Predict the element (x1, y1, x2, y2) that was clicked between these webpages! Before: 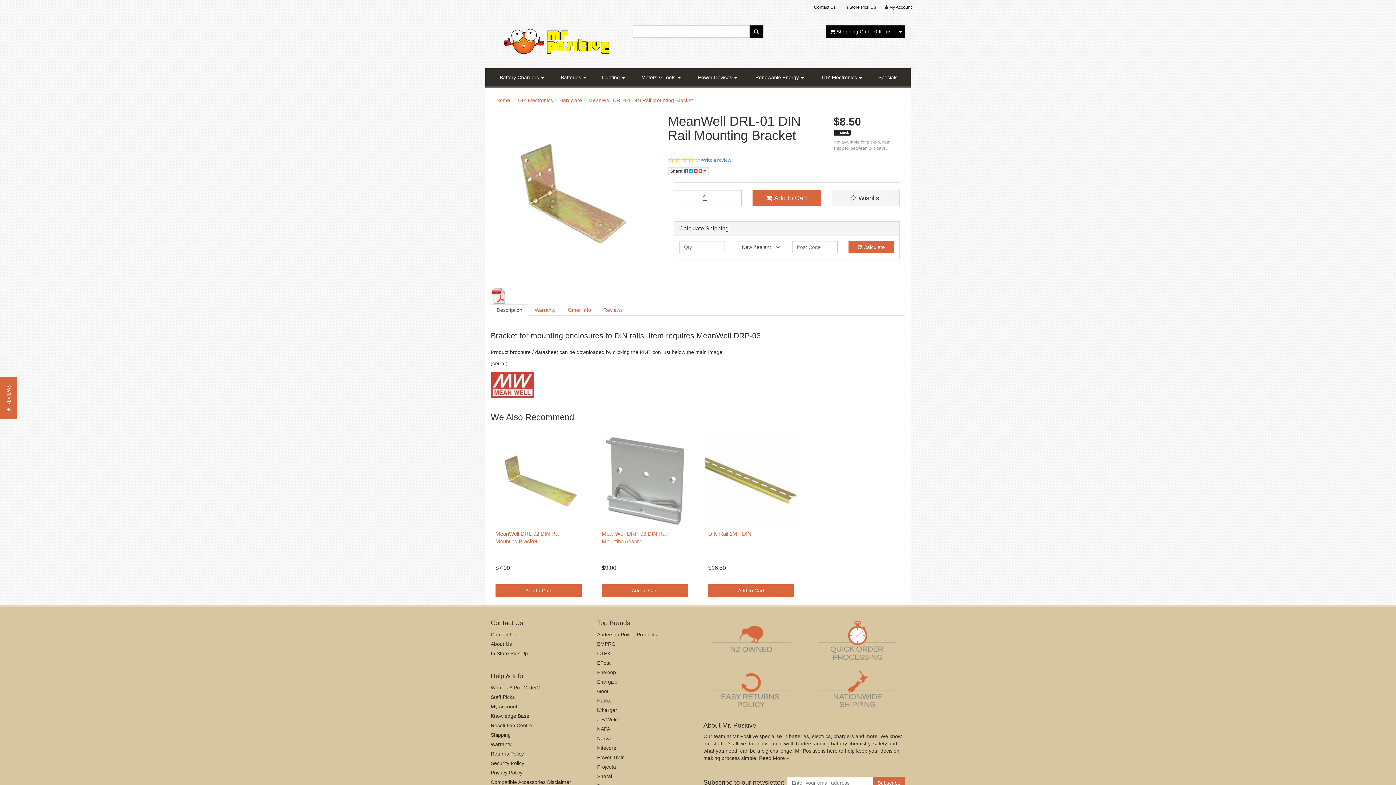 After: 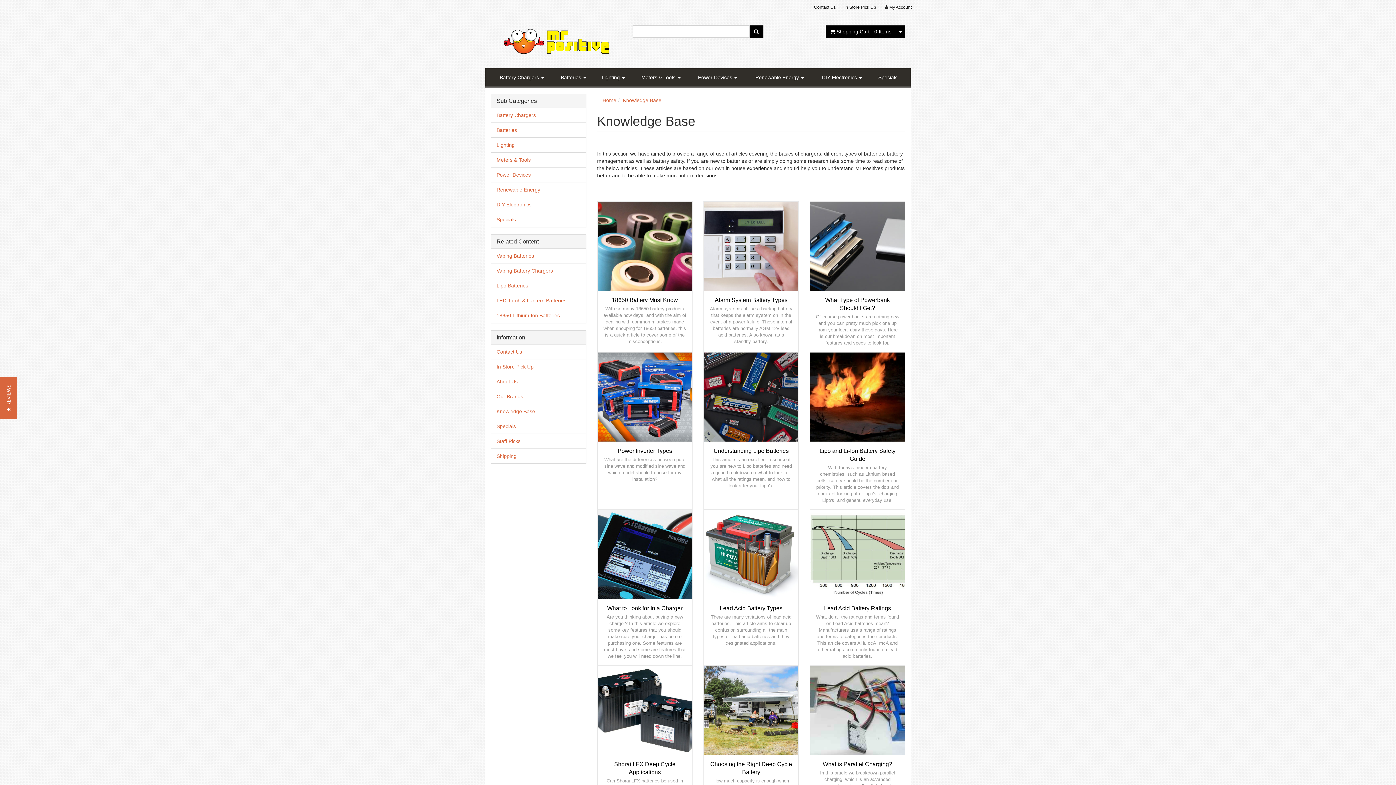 Action: label: Knowledge Base bbox: (485, 712, 586, 720)